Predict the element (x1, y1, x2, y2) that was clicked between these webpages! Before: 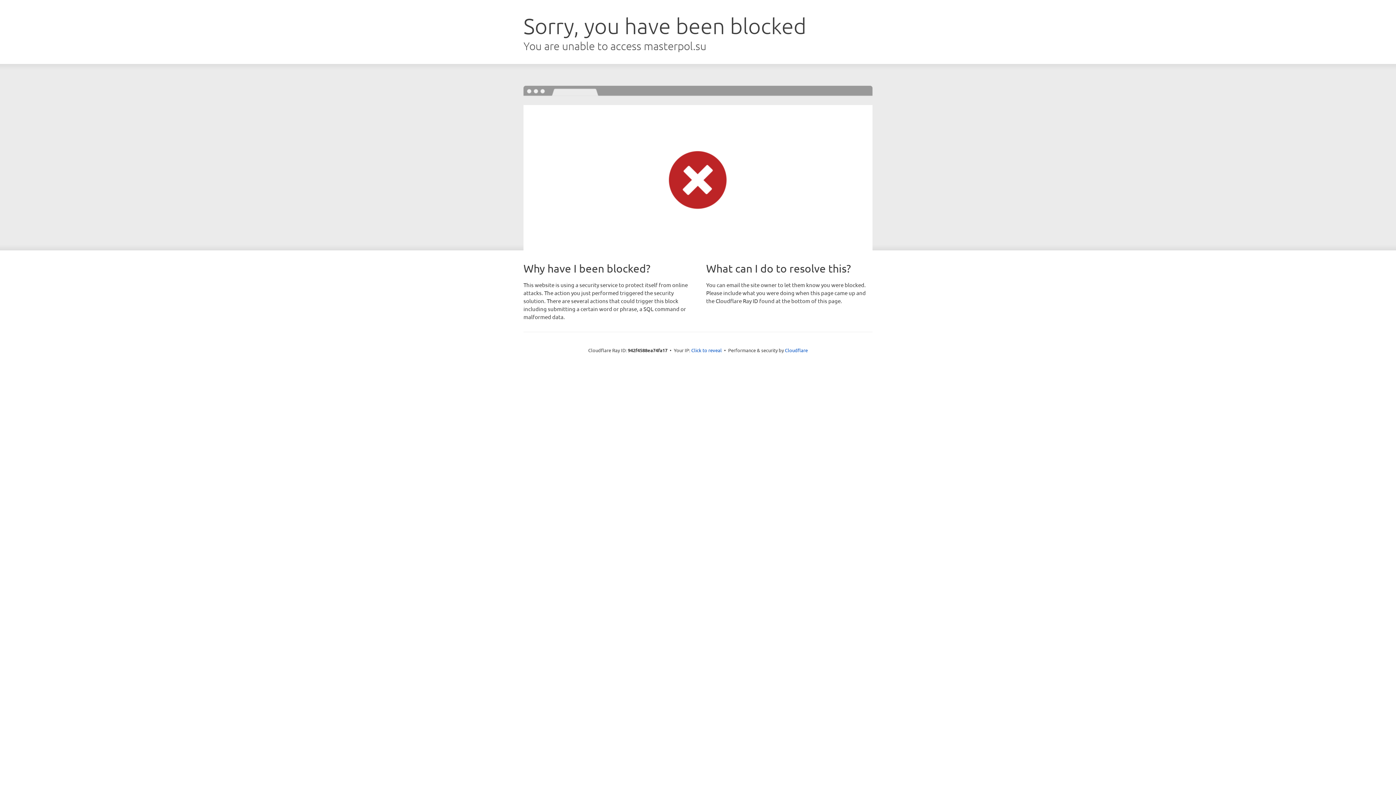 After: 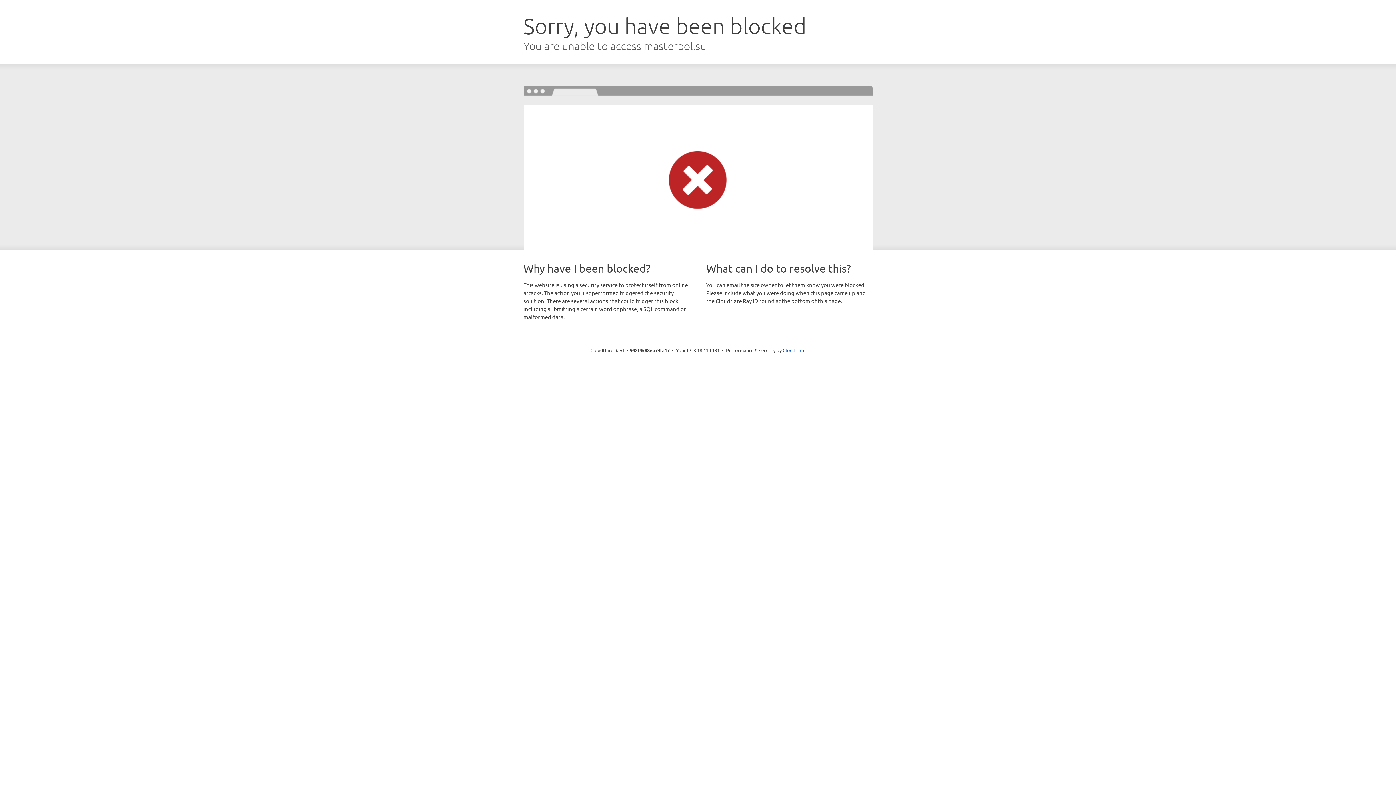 Action: bbox: (691, 346, 722, 353) label: Click to reveal